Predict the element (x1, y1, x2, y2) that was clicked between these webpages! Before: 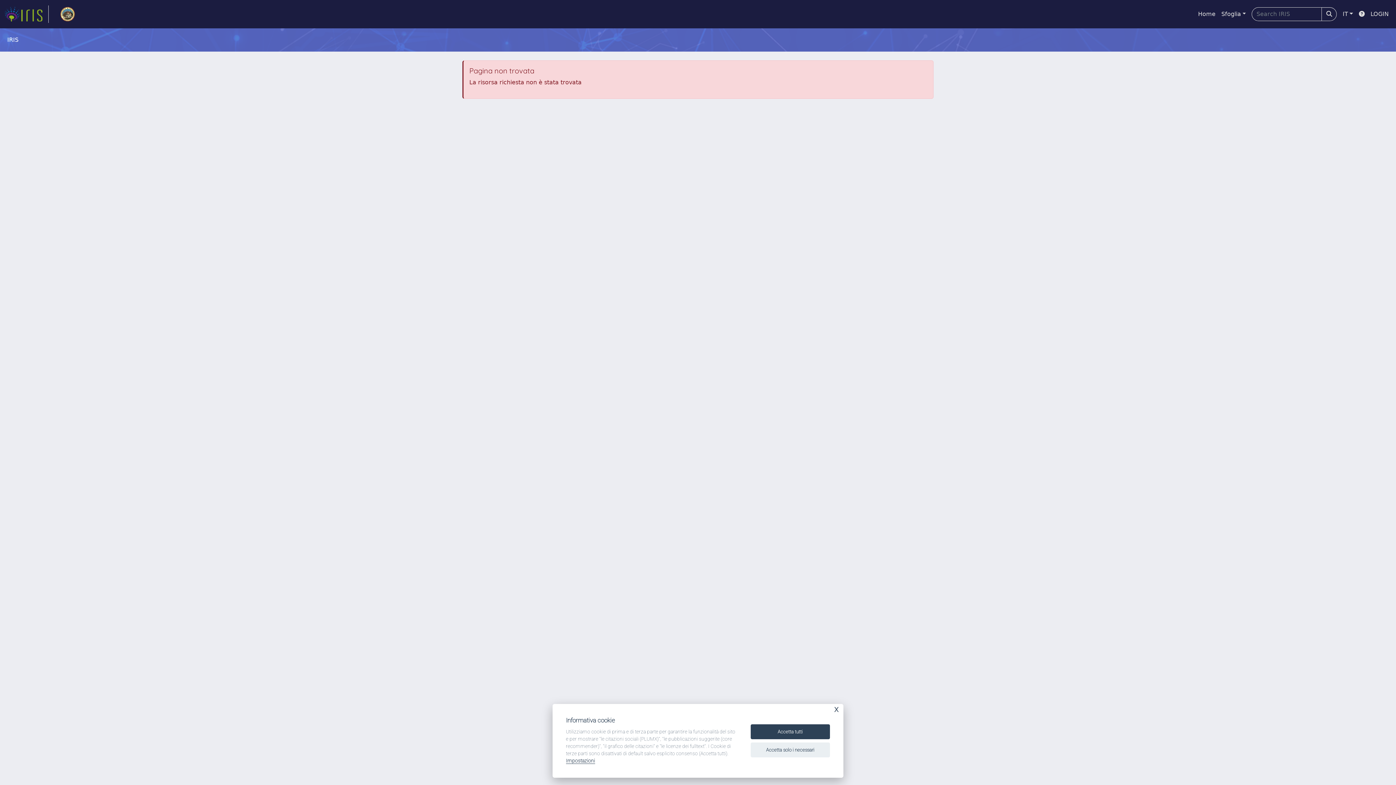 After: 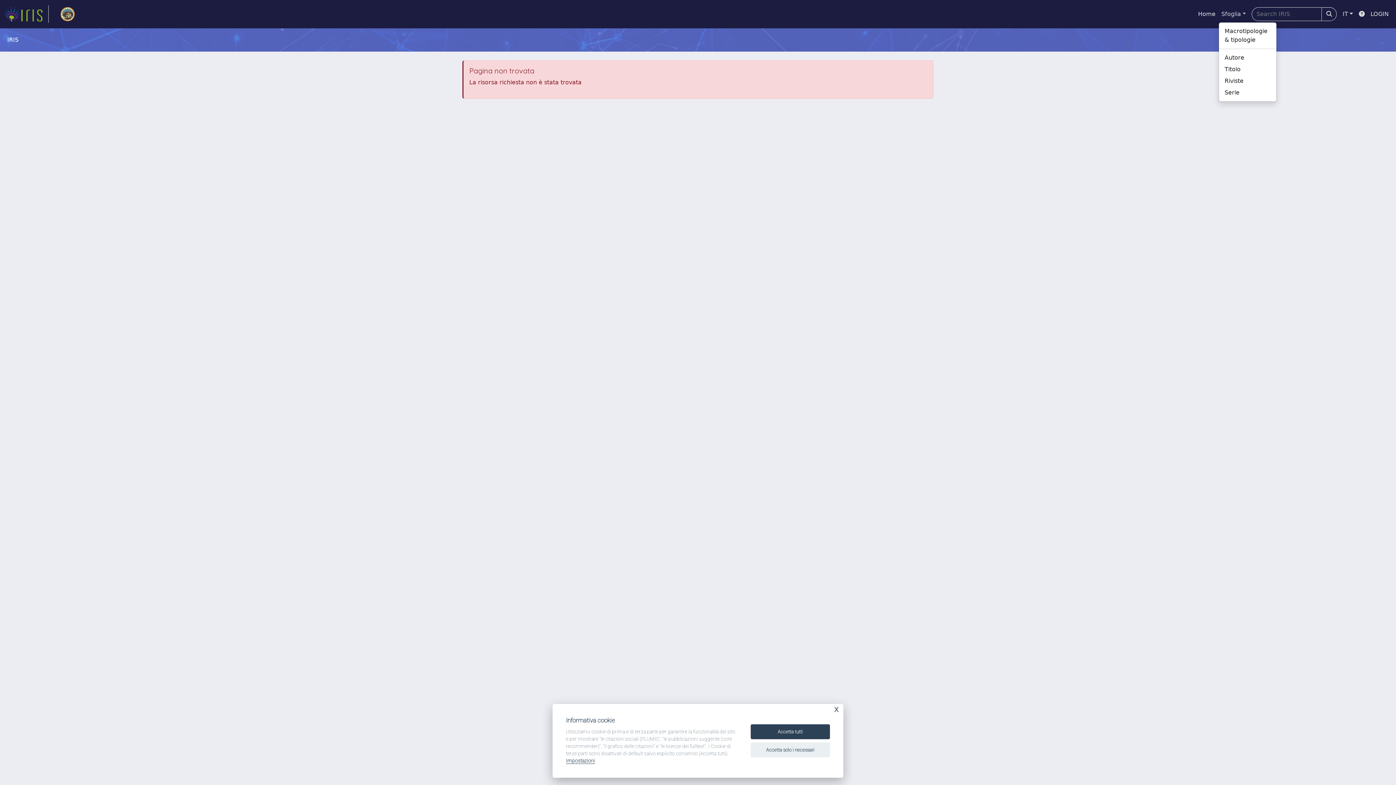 Action: bbox: (1218, 6, 1249, 21) label: Sfoglia